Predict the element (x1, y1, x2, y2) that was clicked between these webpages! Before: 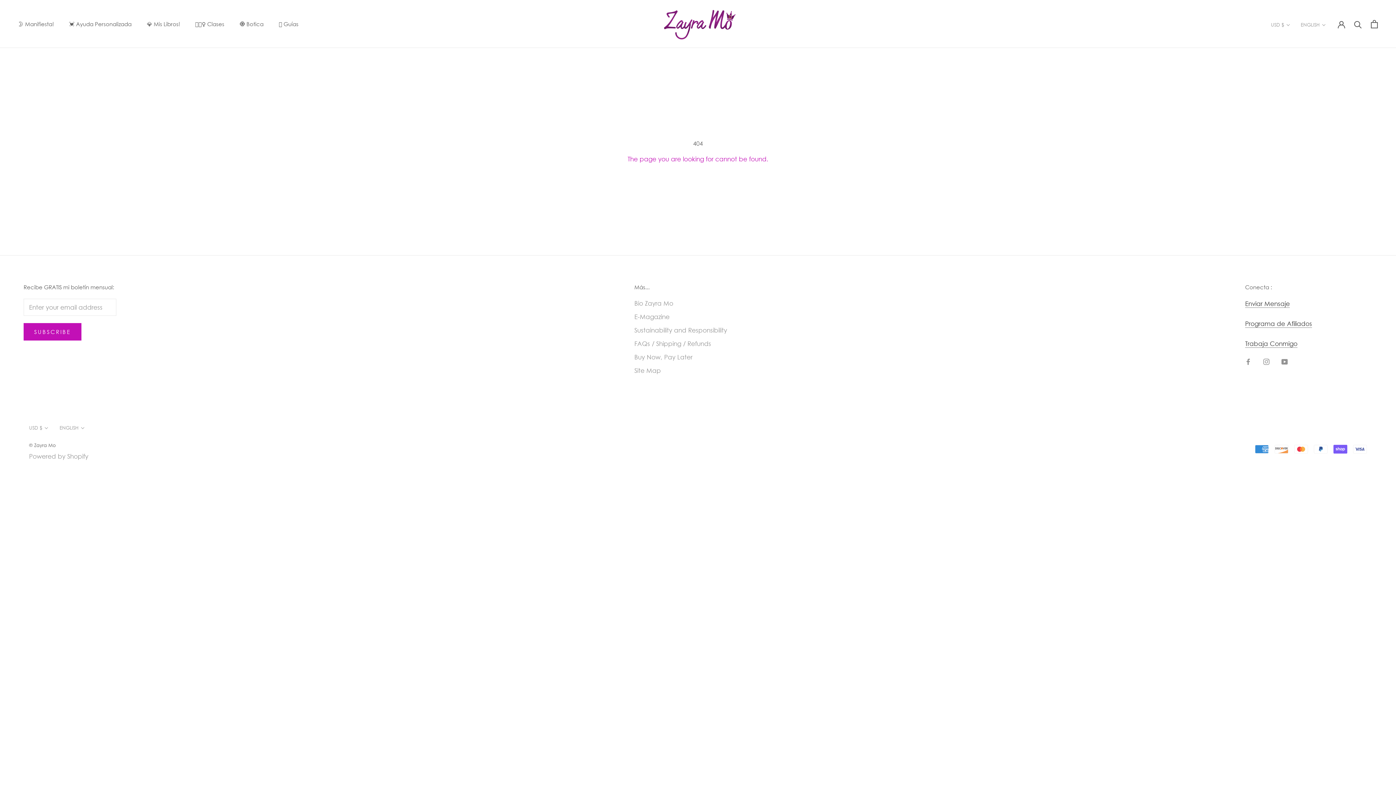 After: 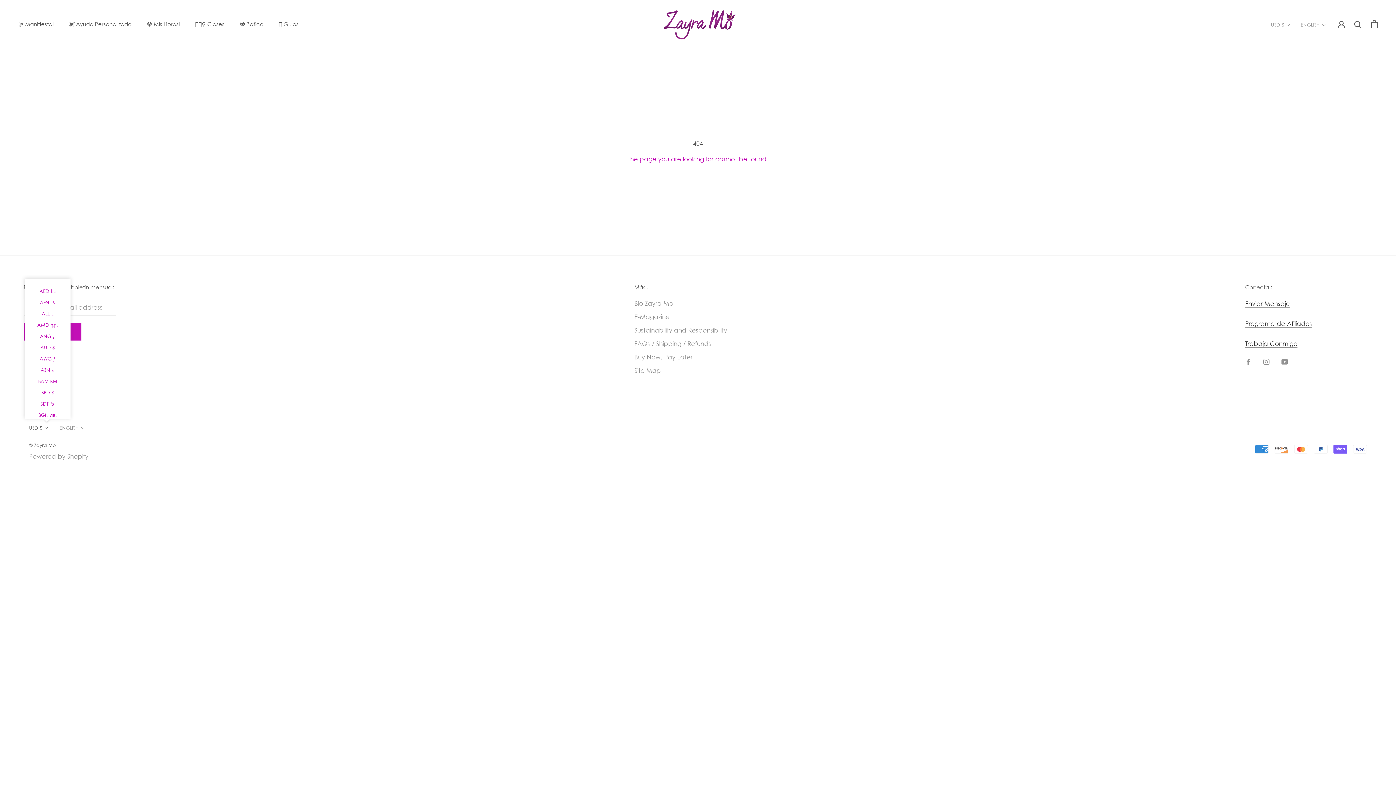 Action: label: USD $ bbox: (29, 423, 48, 432)